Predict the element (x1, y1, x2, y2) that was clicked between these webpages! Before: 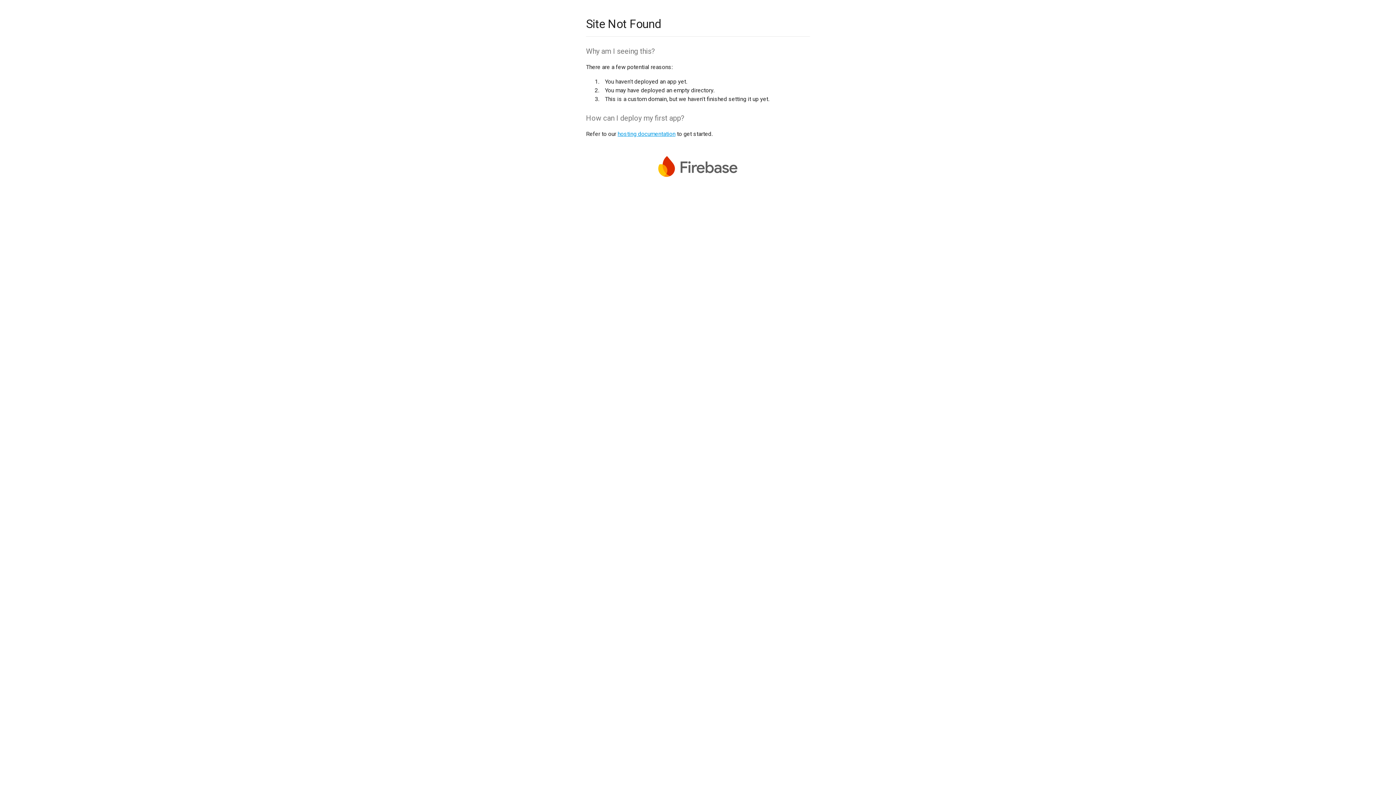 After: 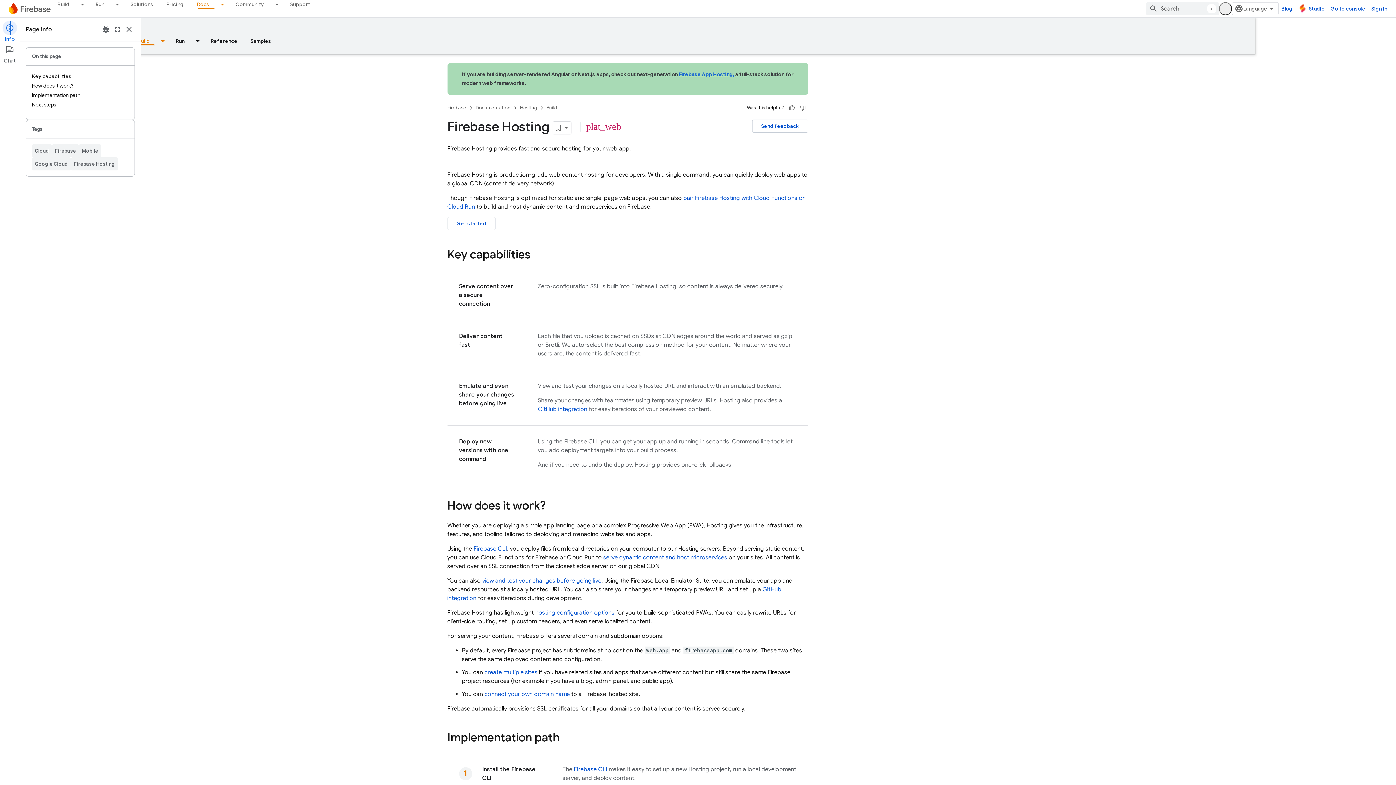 Action: label: hosting documentation bbox: (617, 130, 675, 137)